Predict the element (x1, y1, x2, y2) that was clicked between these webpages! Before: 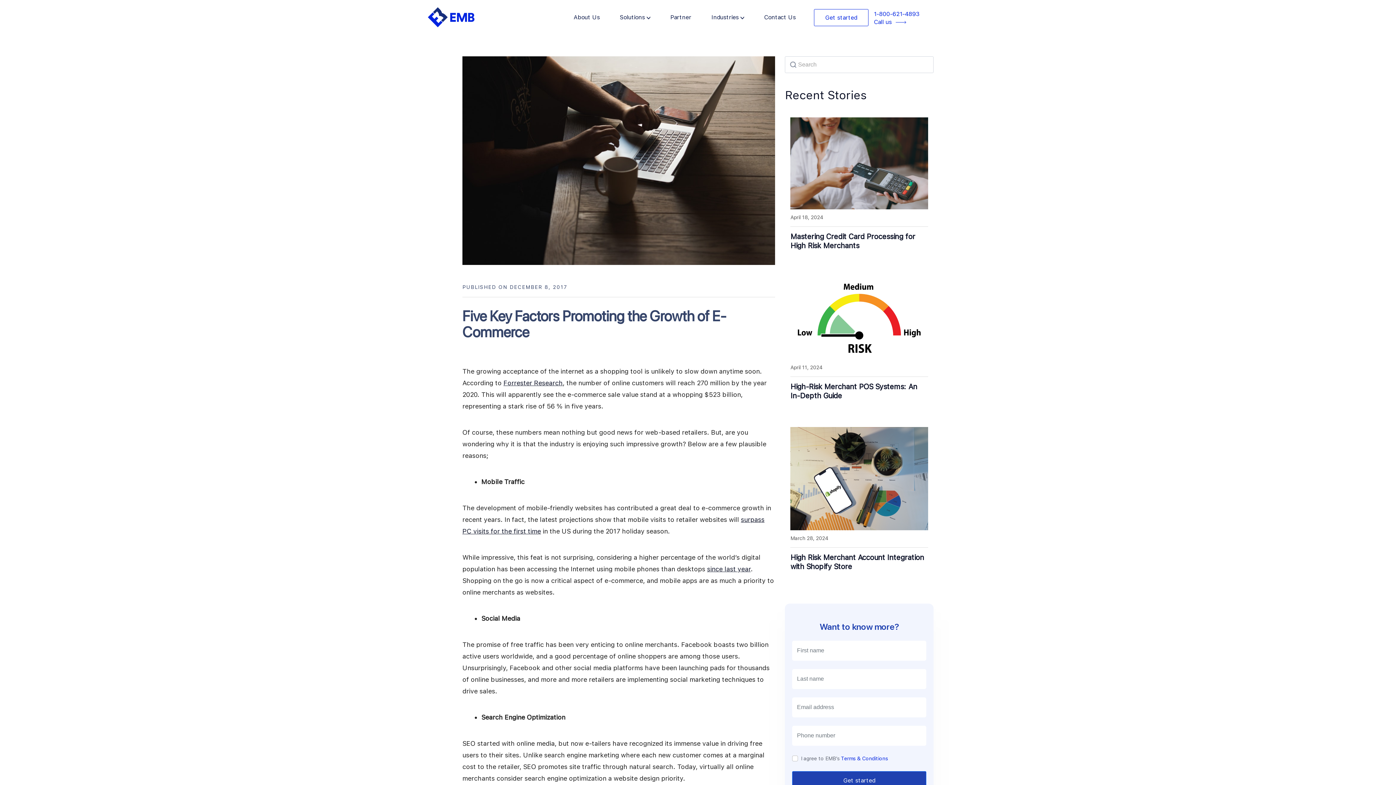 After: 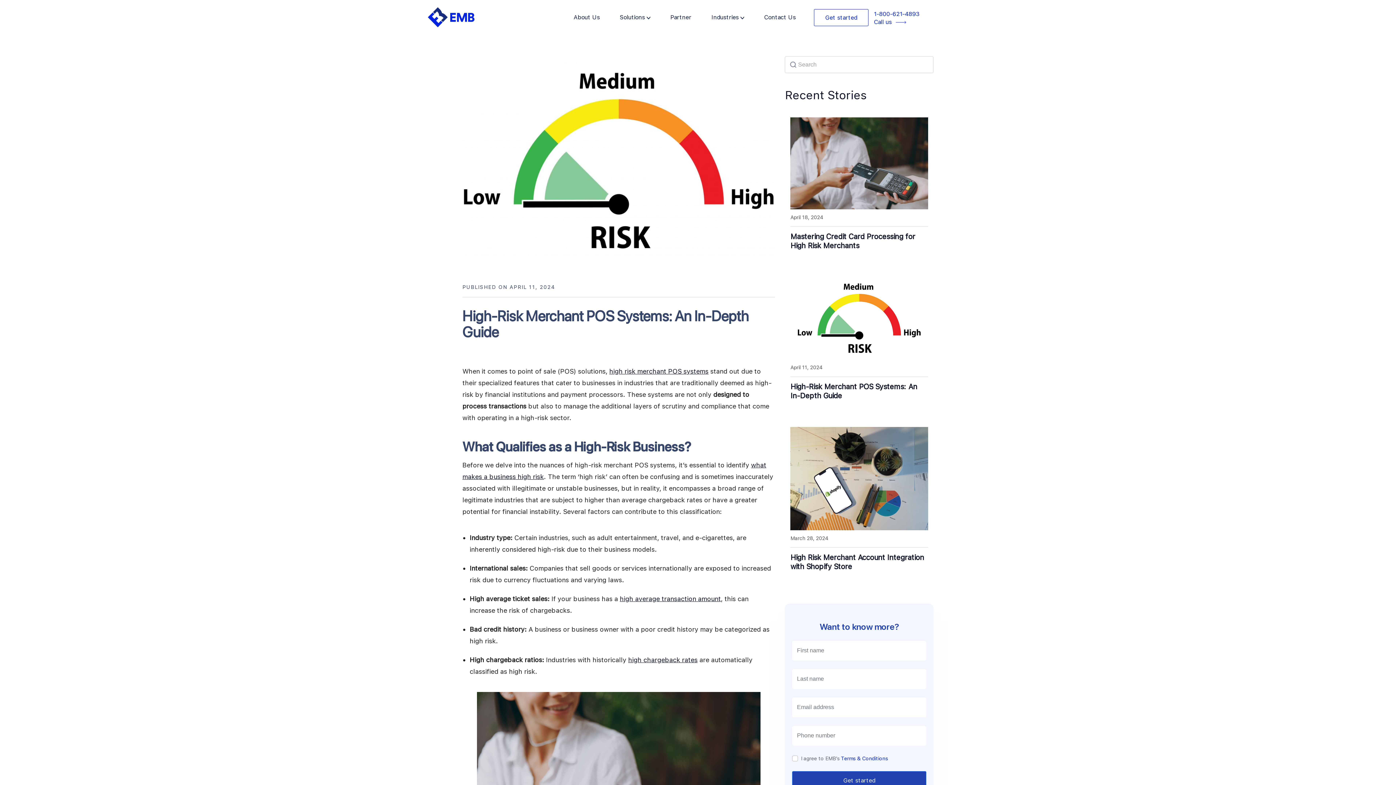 Action: bbox: (790, 276, 928, 359)